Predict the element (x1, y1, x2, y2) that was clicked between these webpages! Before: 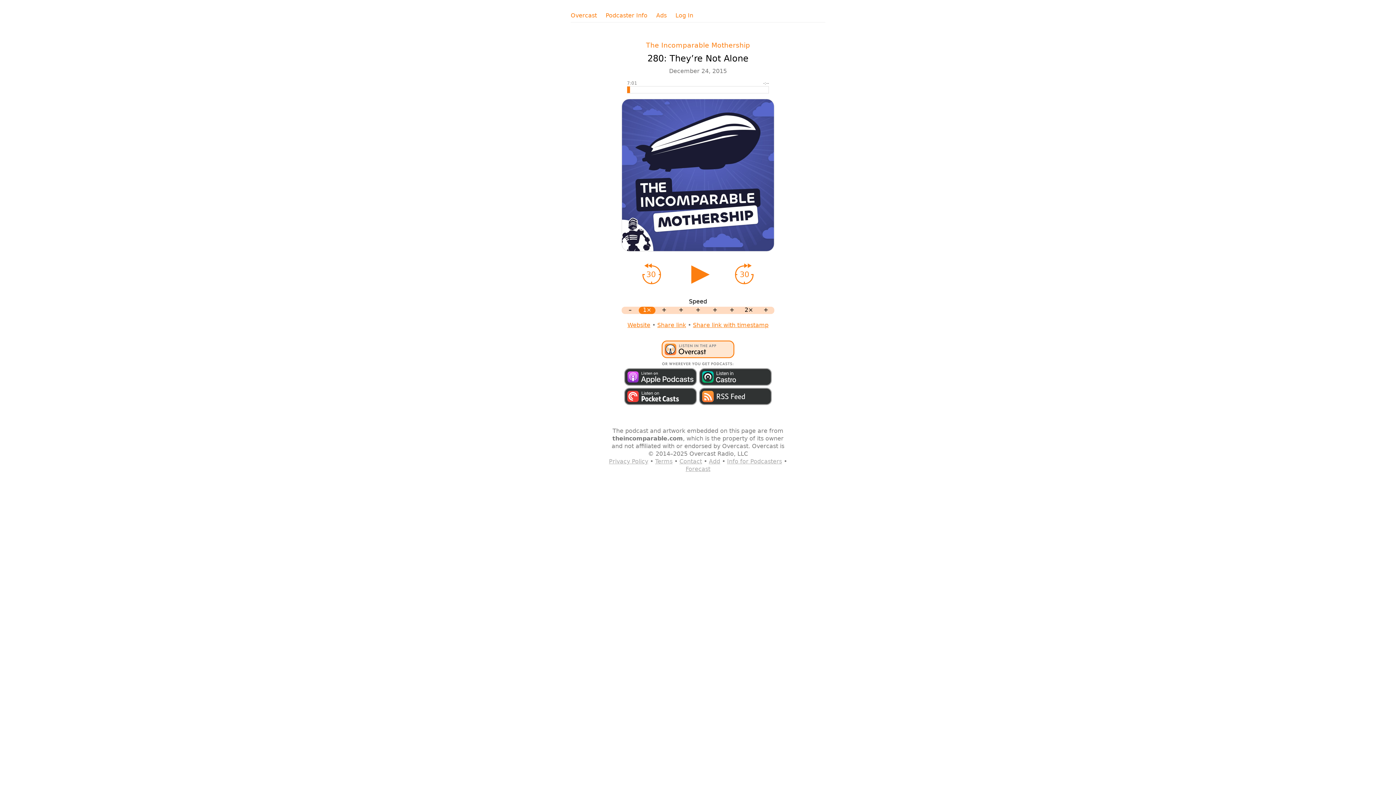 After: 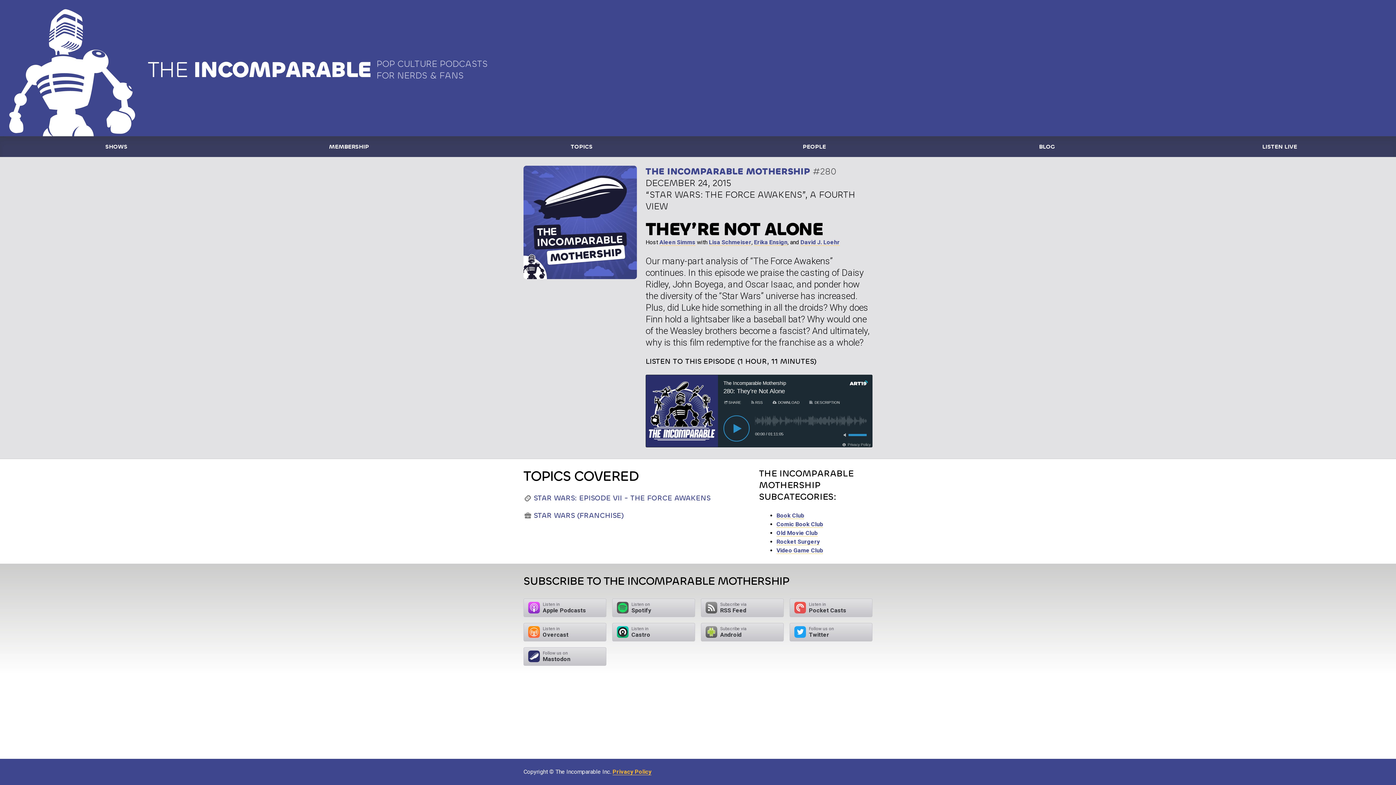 Action: label: Website bbox: (627, 321, 650, 328)